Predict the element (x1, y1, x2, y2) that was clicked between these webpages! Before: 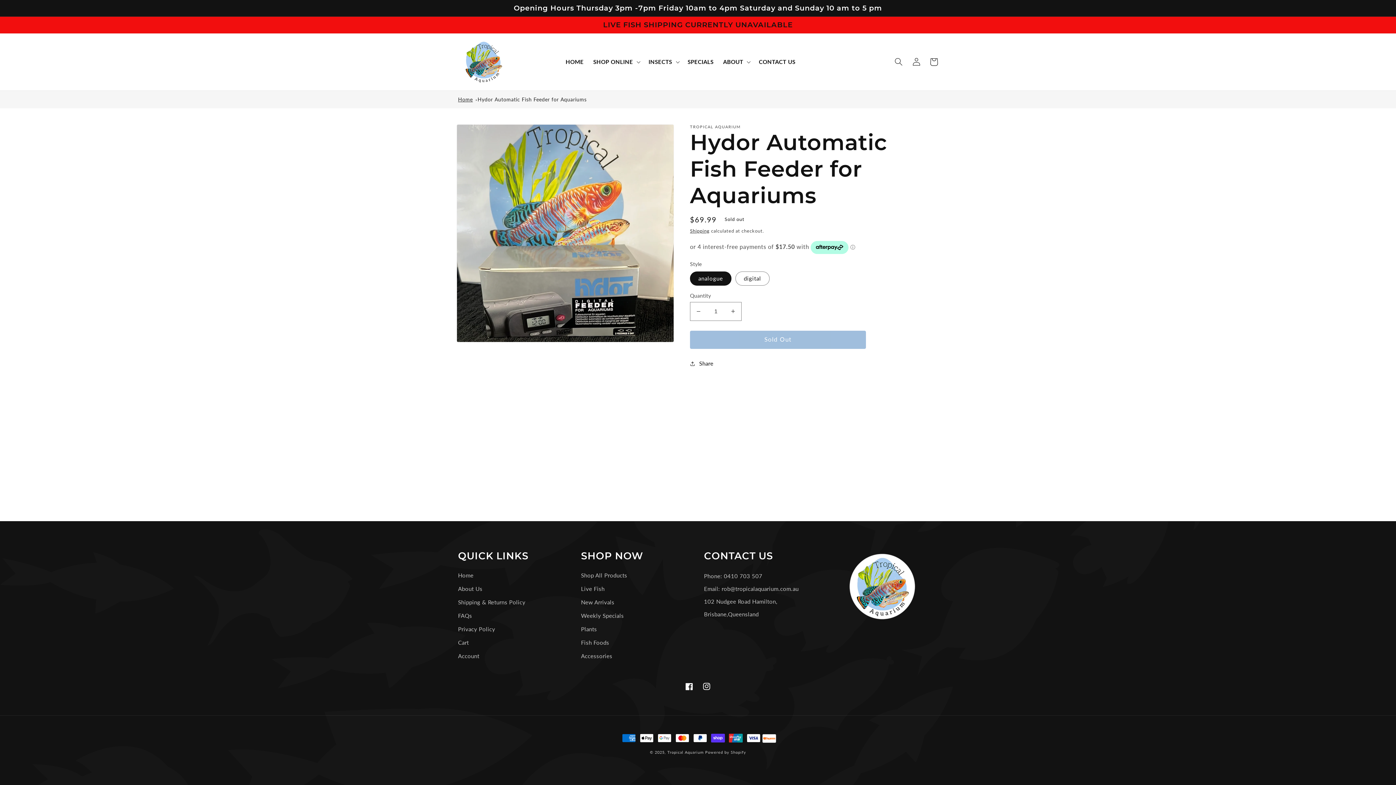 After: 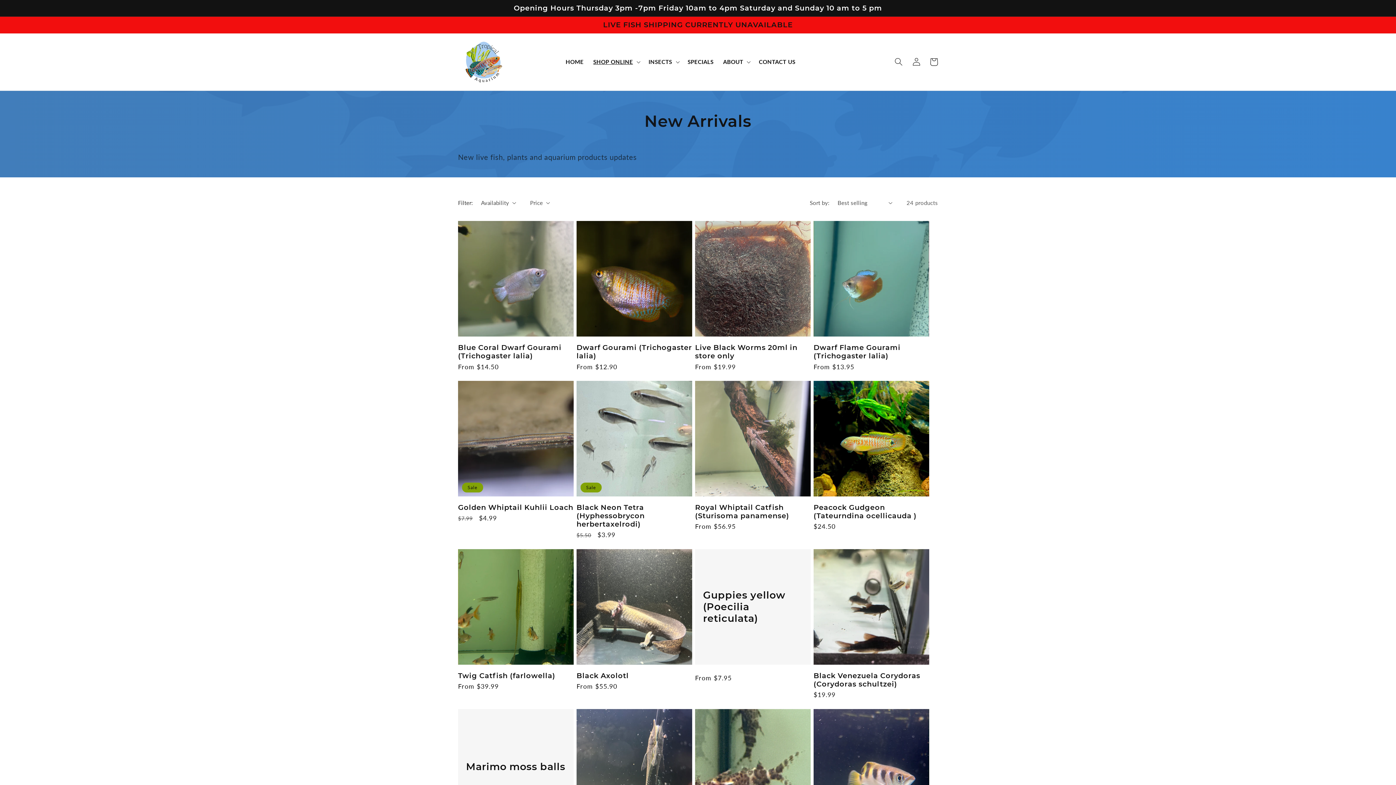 Action: bbox: (581, 595, 614, 609) label: New Arrivals